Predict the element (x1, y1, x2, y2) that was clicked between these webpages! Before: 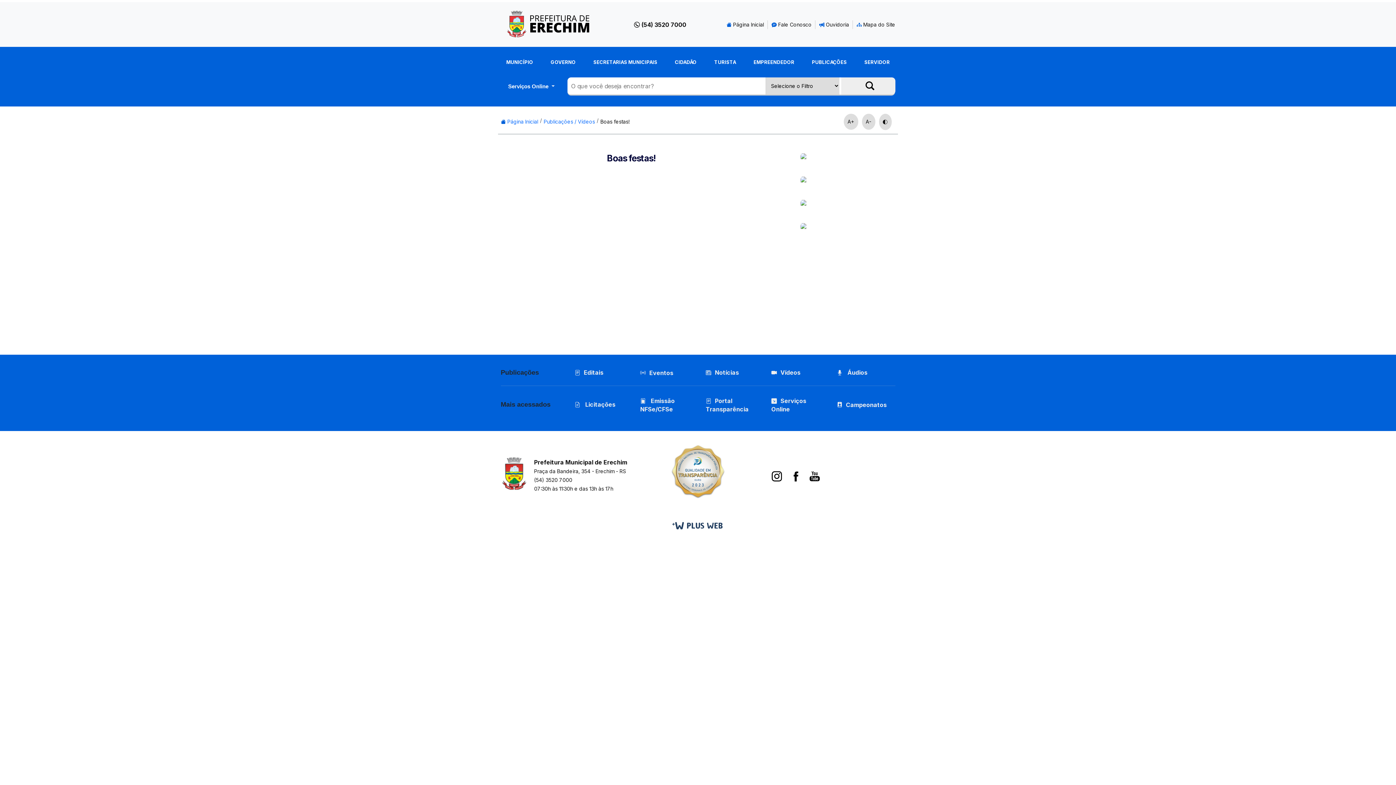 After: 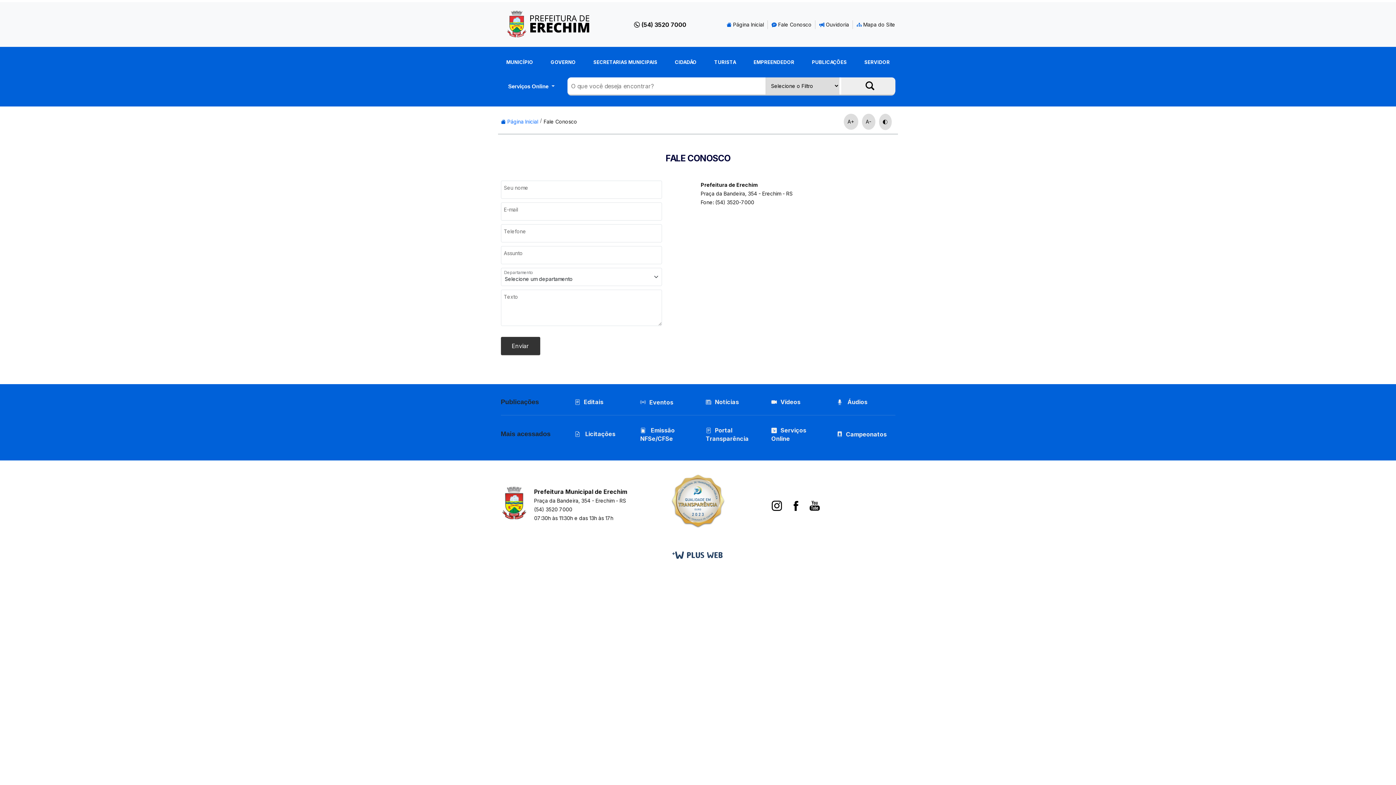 Action: label:  Fale Conosco bbox: (771, 21, 811, 27)